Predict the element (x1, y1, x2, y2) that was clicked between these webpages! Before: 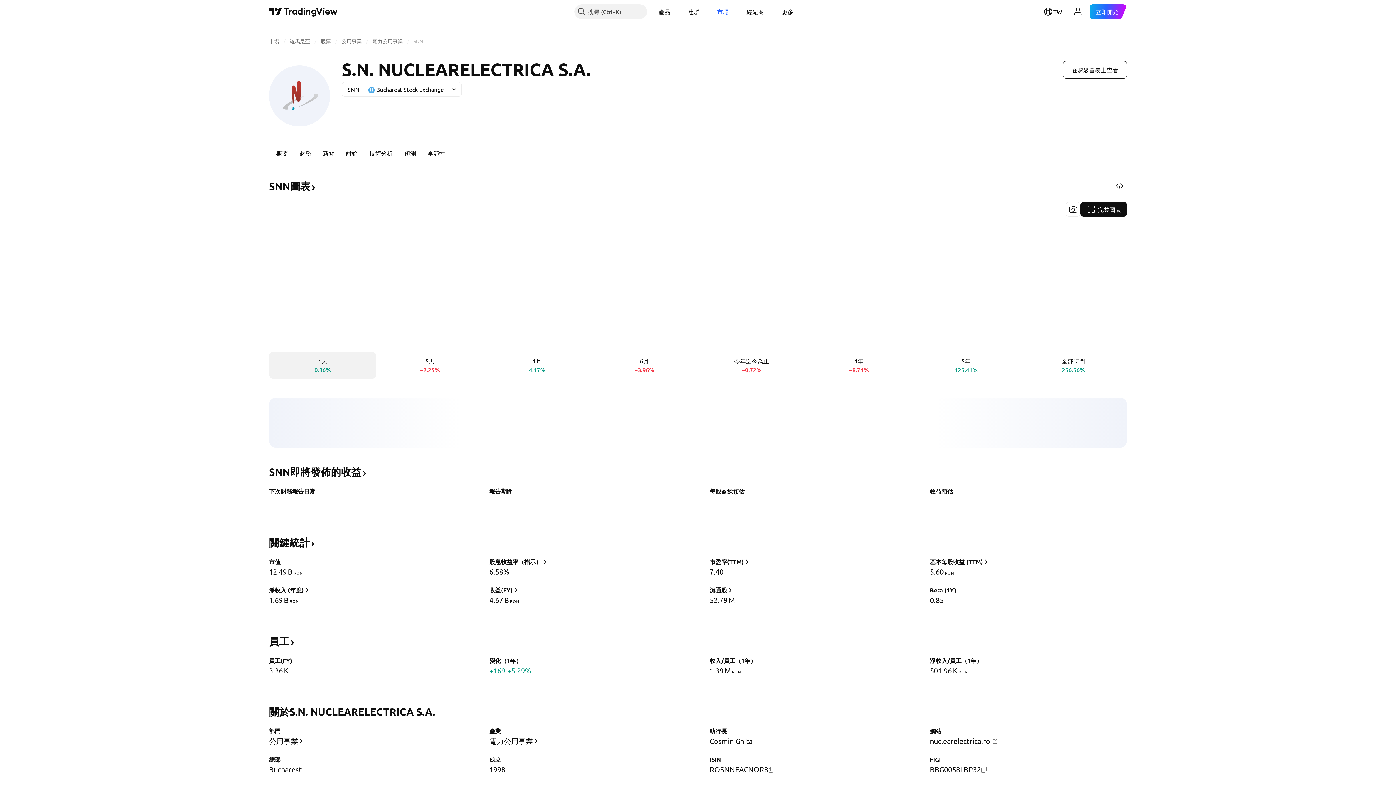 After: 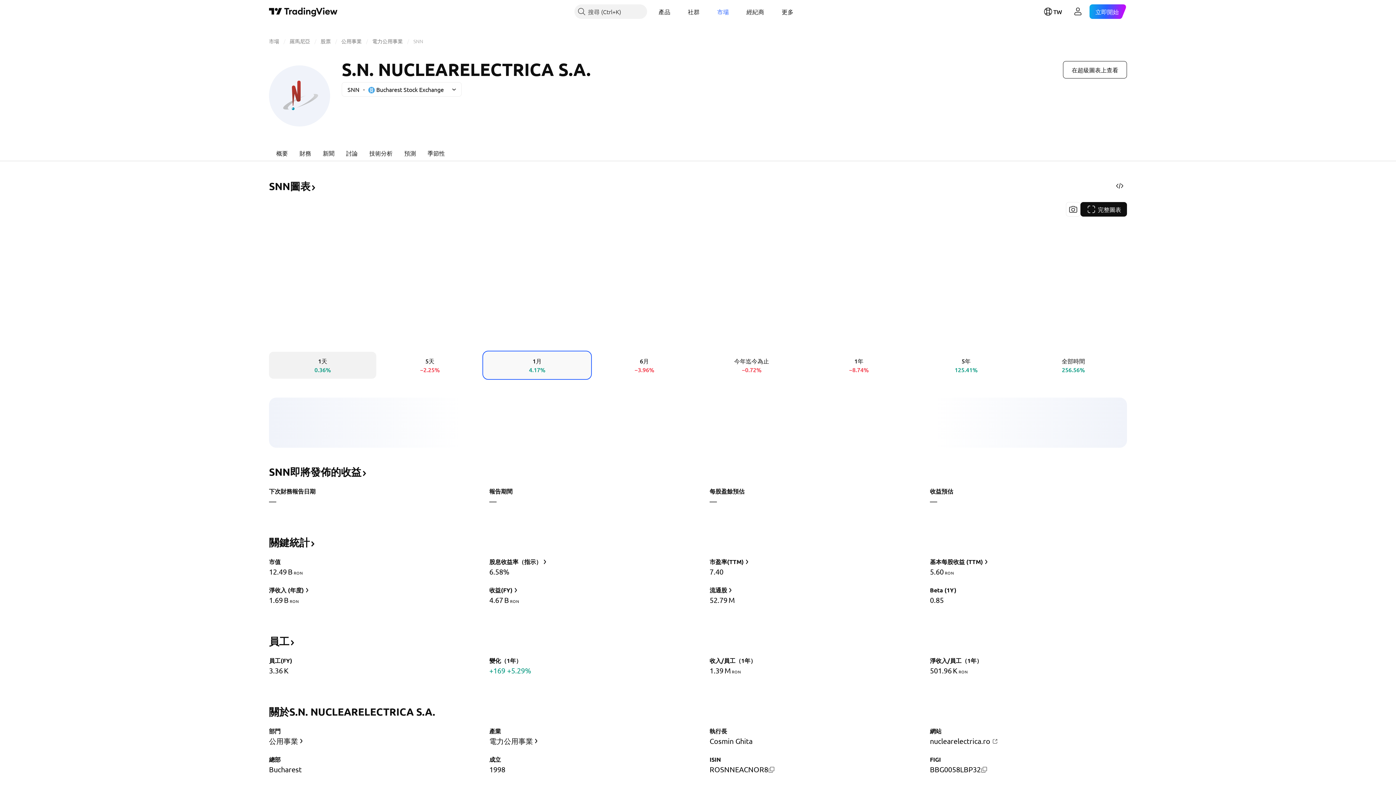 Action: bbox: (483, 352, 590, 378) label: 1月
4.17%